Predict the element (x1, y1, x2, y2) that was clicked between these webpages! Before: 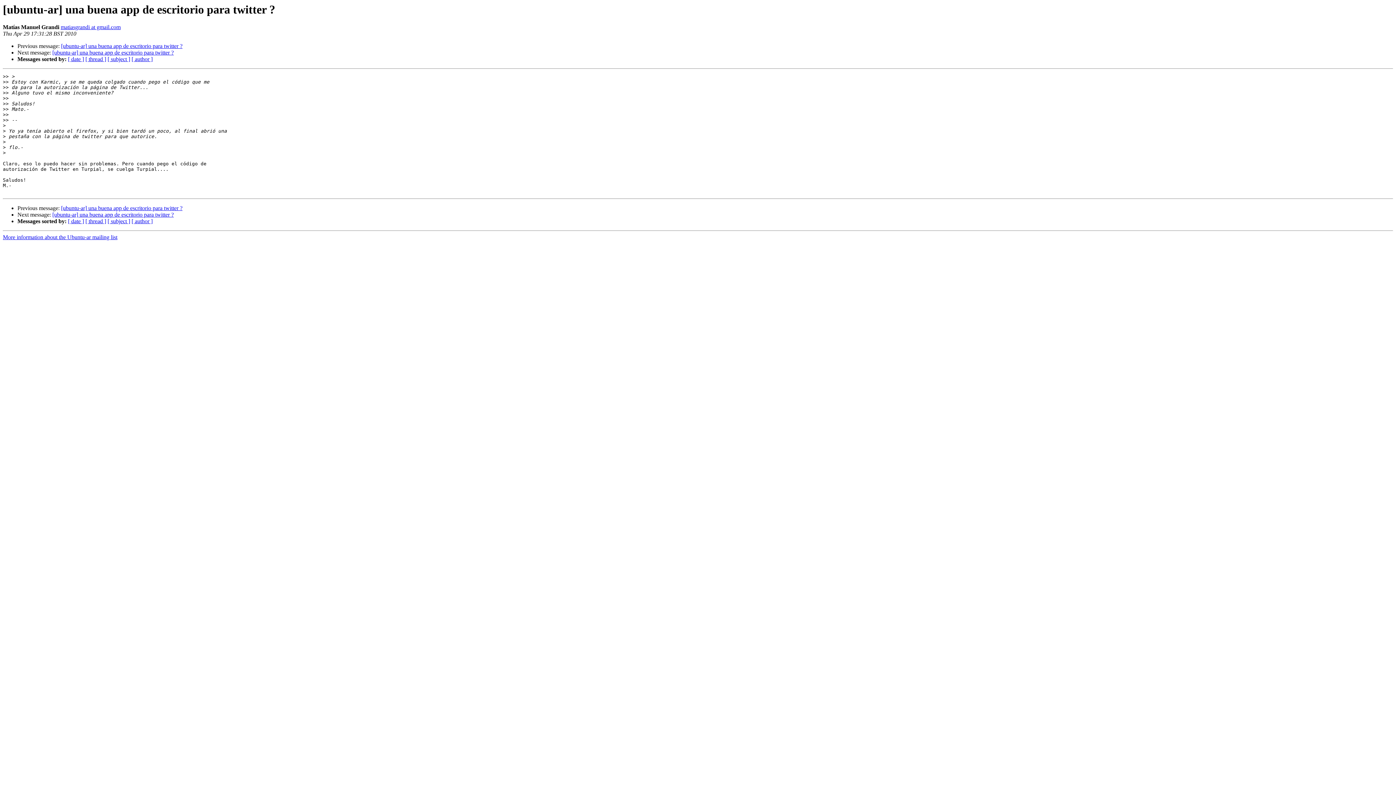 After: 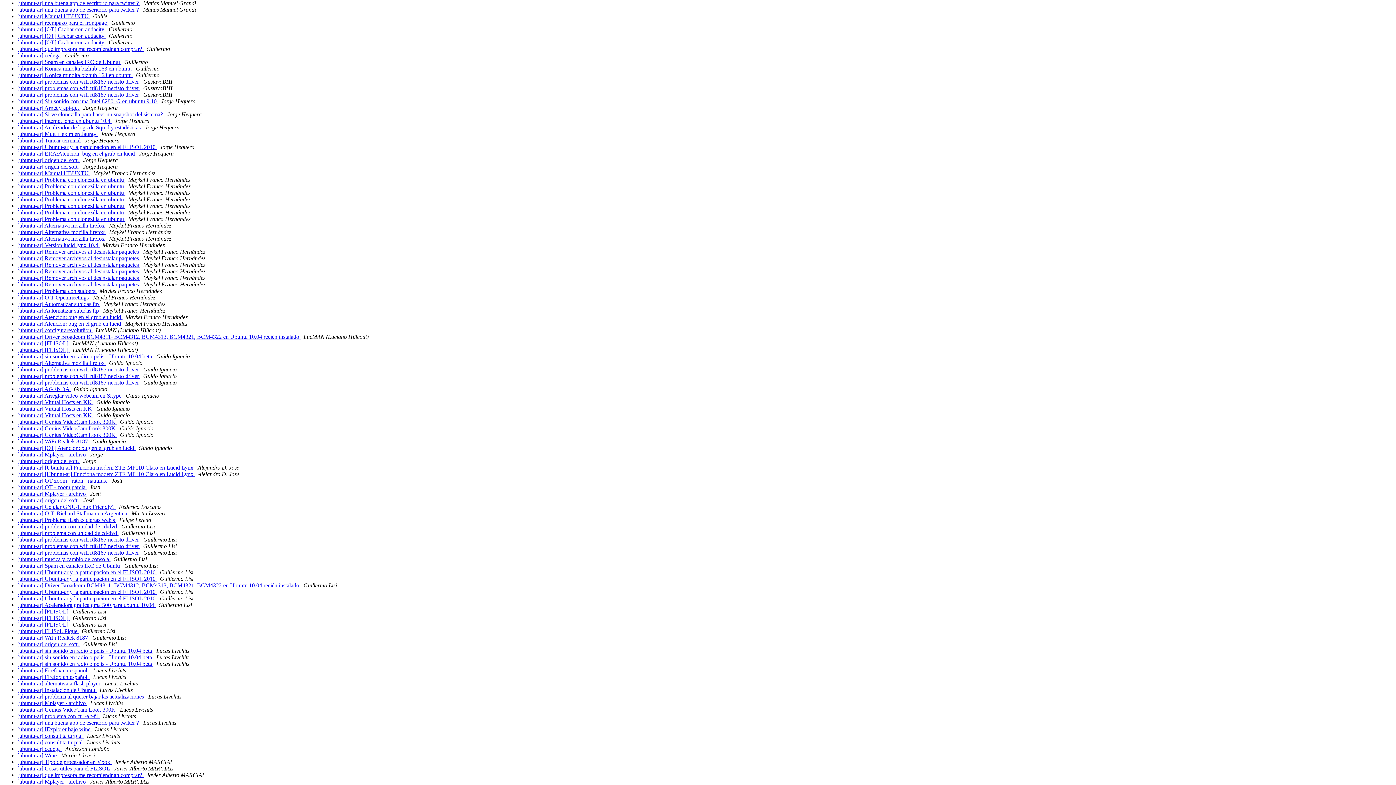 Action: bbox: (131, 218, 152, 224) label: [ author ]